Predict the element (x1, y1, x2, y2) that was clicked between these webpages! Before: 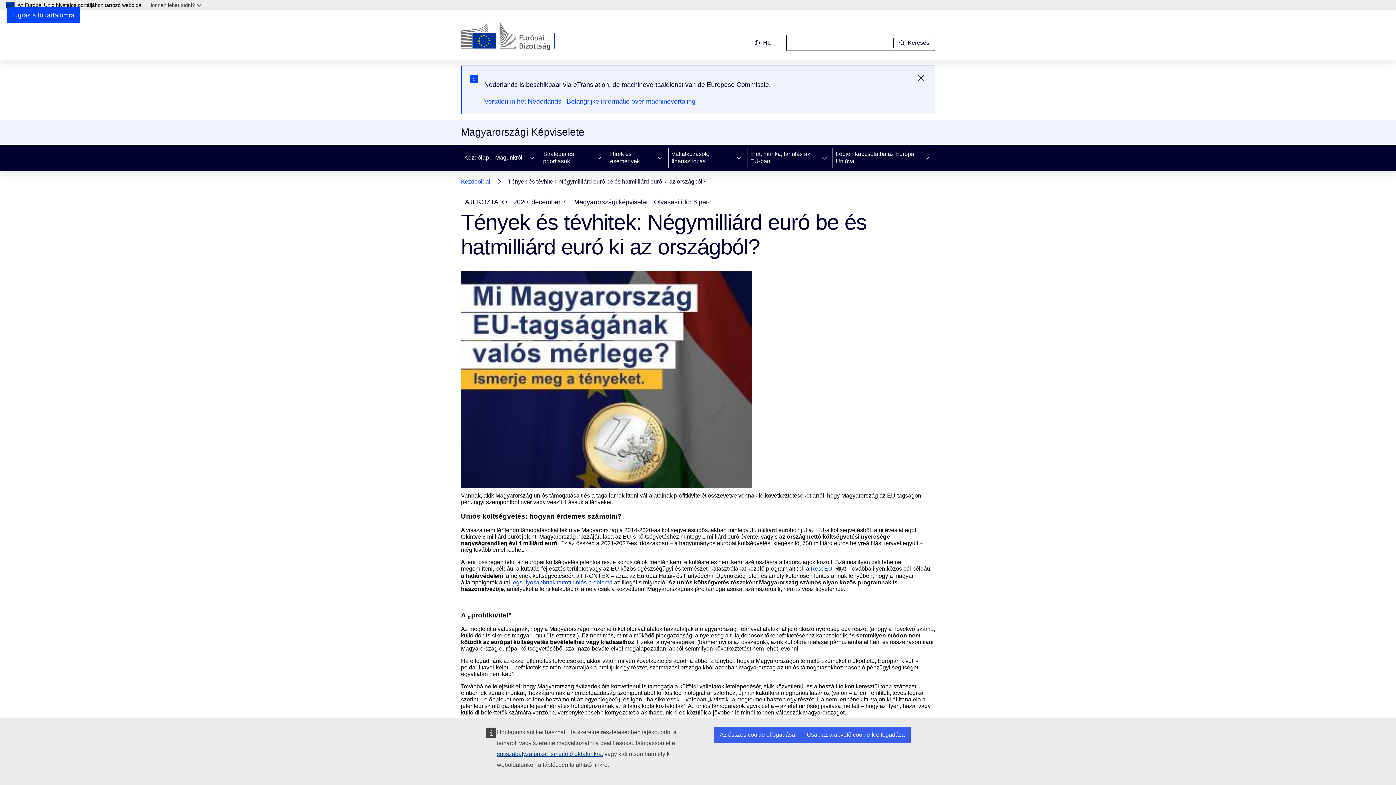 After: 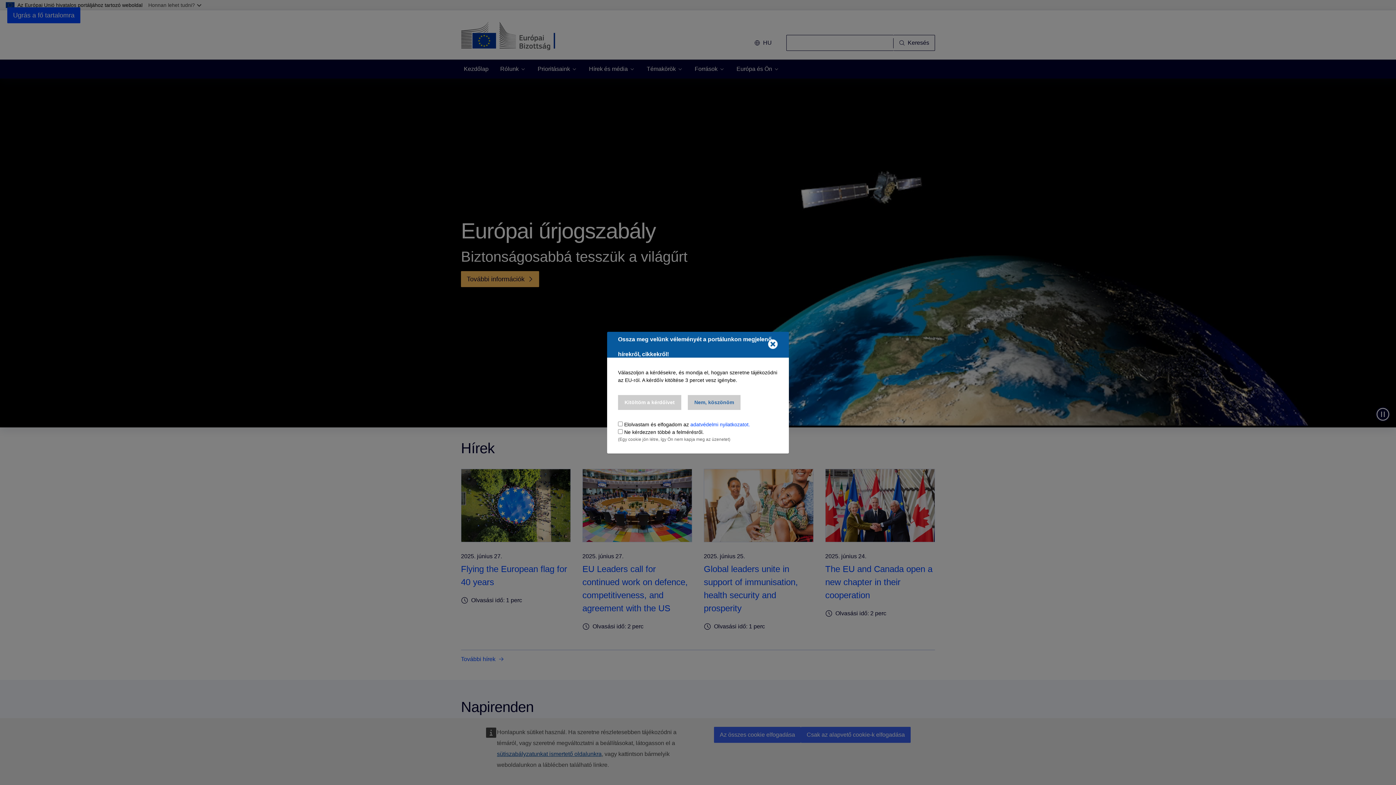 Action: bbox: (461, 21, 578, 50) label: Kezdőlap - Európai Bizottság